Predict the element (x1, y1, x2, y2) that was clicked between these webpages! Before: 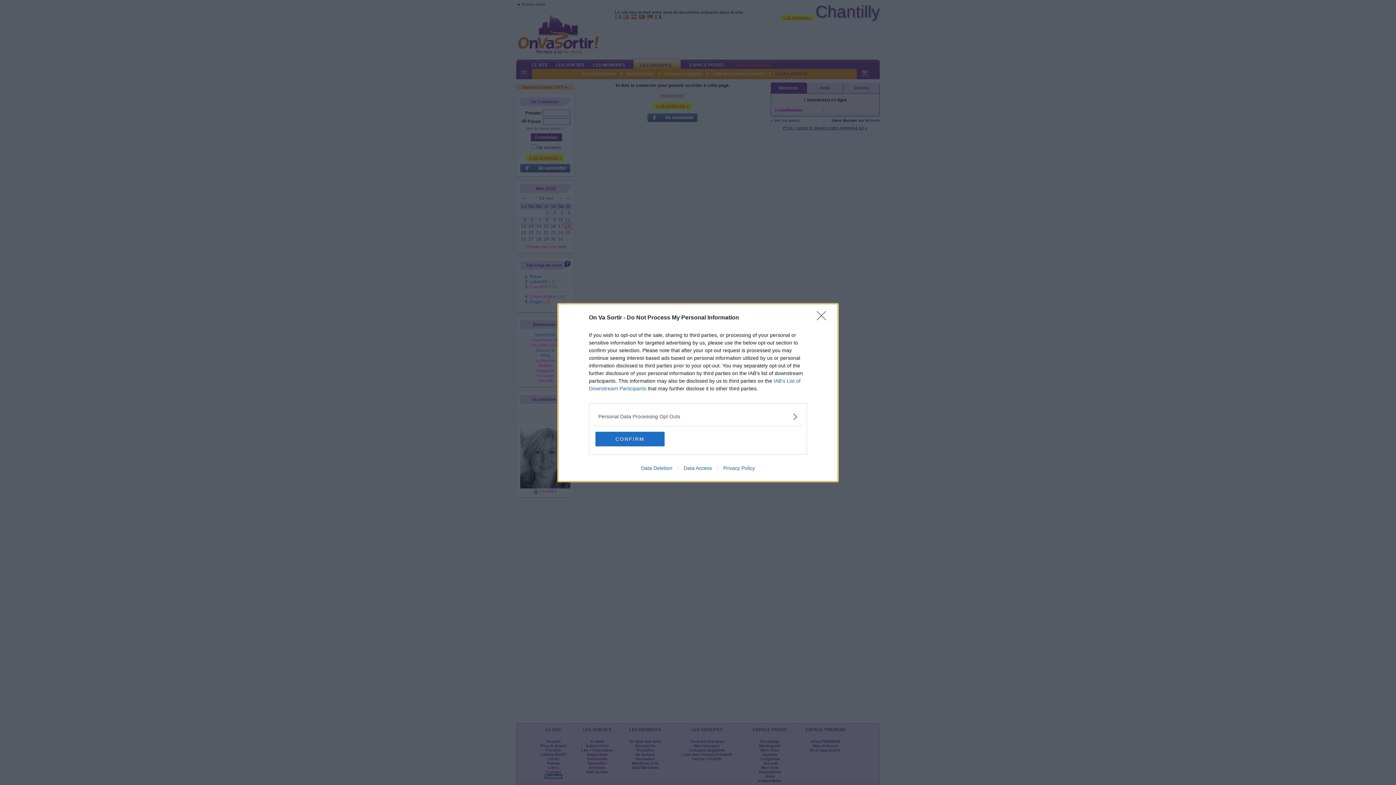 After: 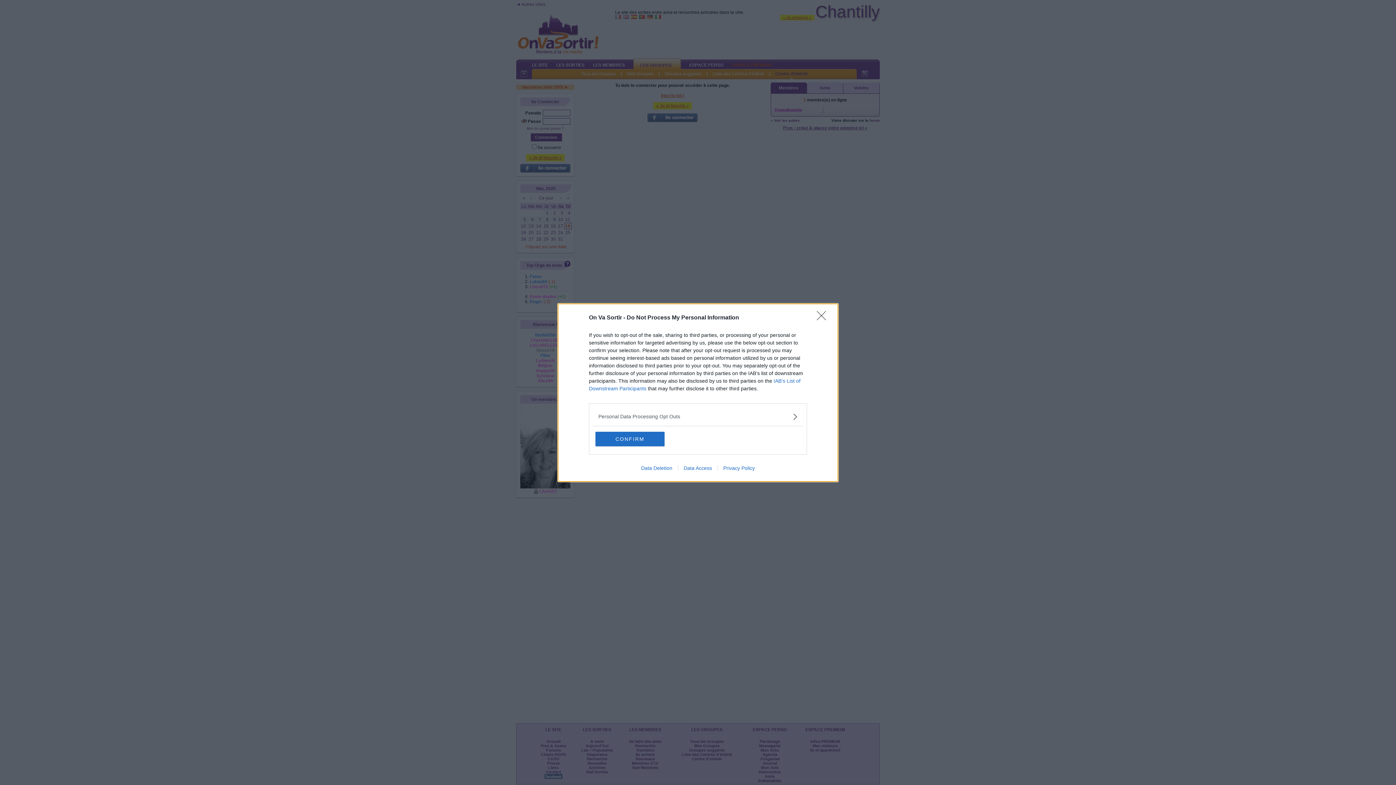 Action: label: Data Access bbox: (678, 465, 717, 471)